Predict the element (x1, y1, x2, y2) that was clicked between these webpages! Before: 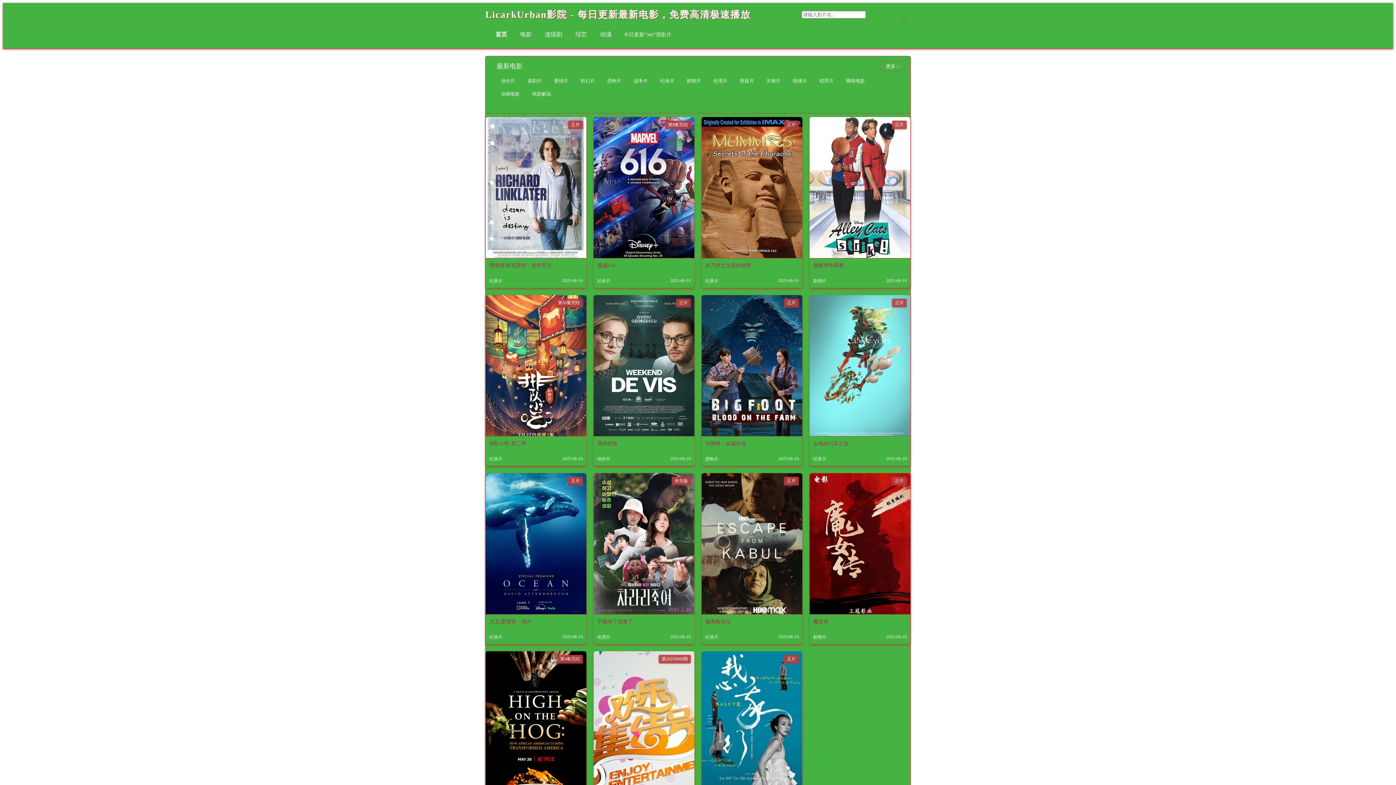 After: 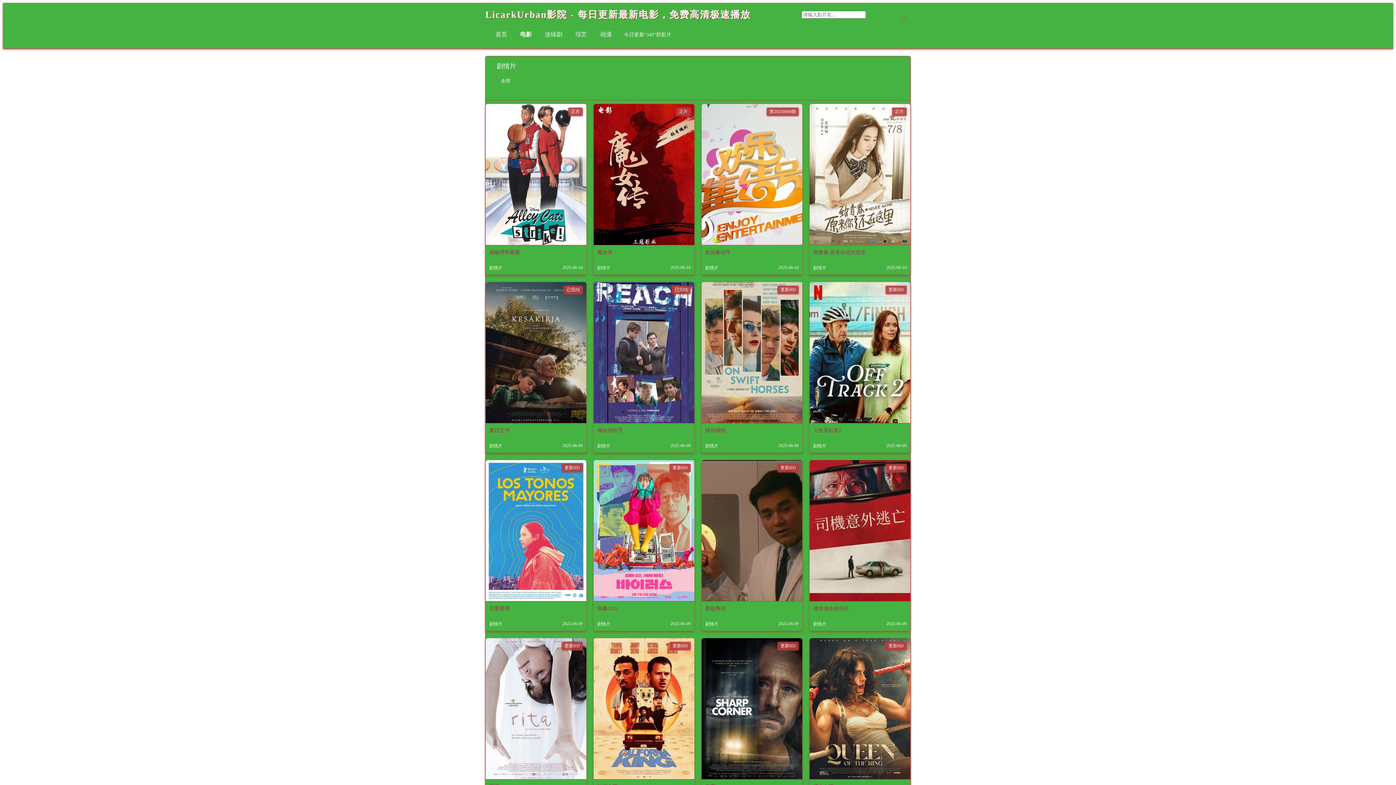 Action: bbox: (682, 76, 705, 86) label: 剧情片